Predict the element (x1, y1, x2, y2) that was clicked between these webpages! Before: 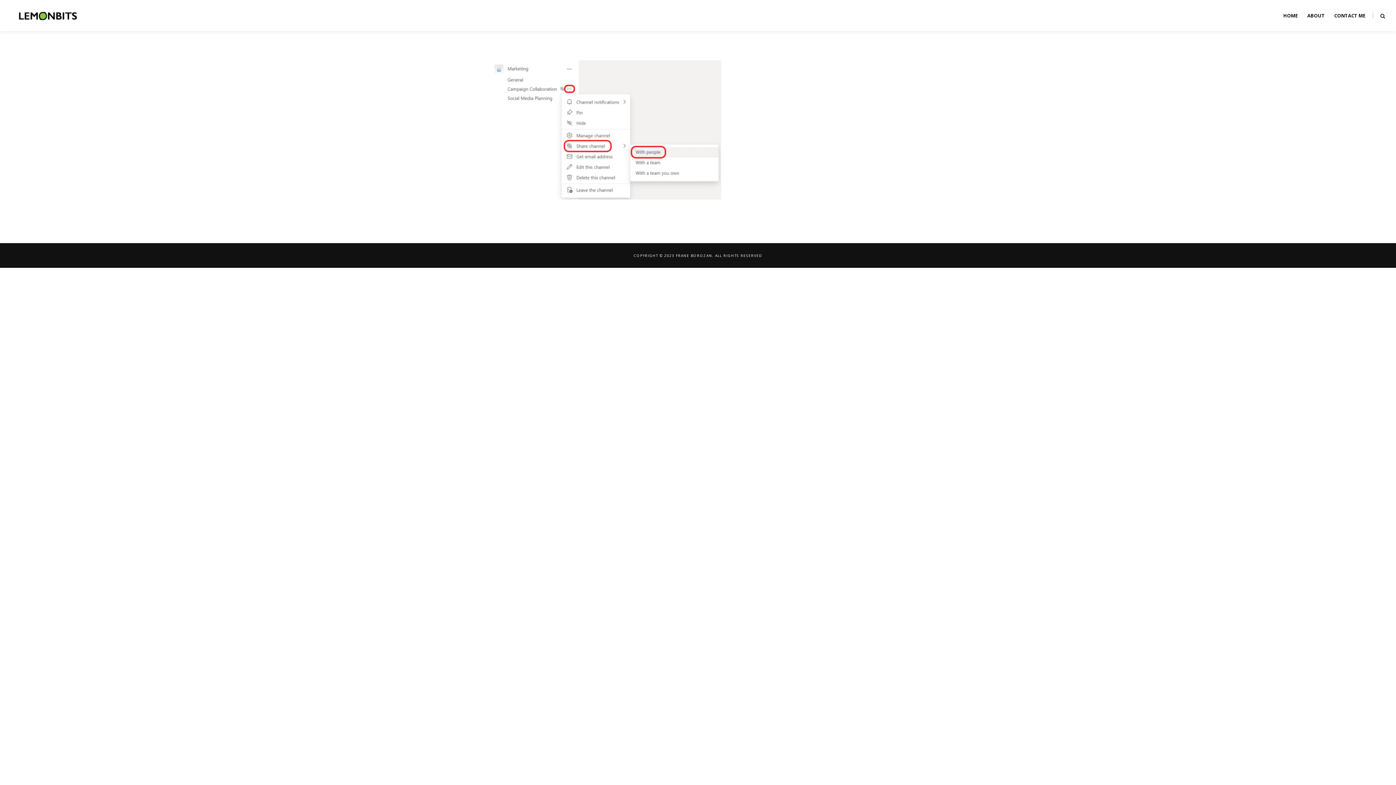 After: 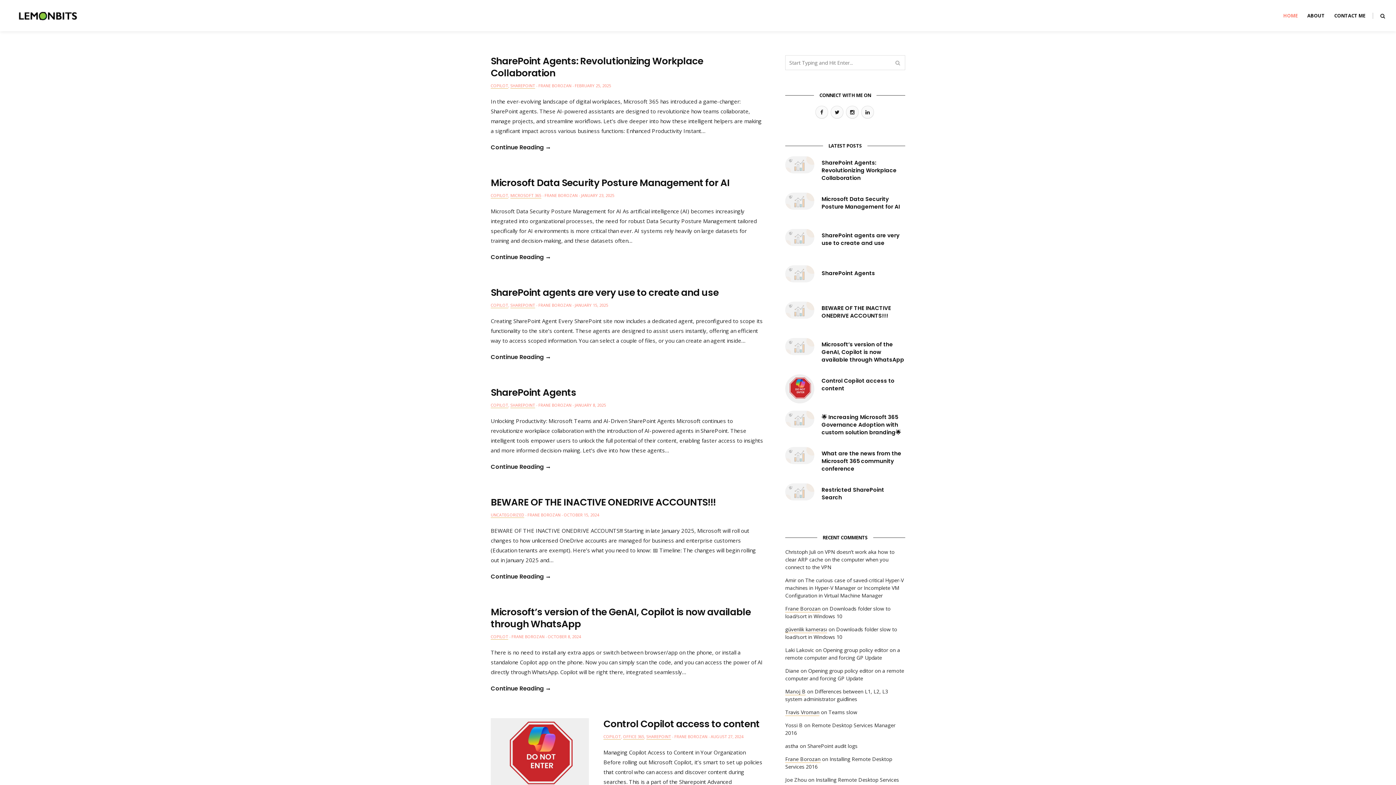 Action: bbox: (10, 6, 83, 24)